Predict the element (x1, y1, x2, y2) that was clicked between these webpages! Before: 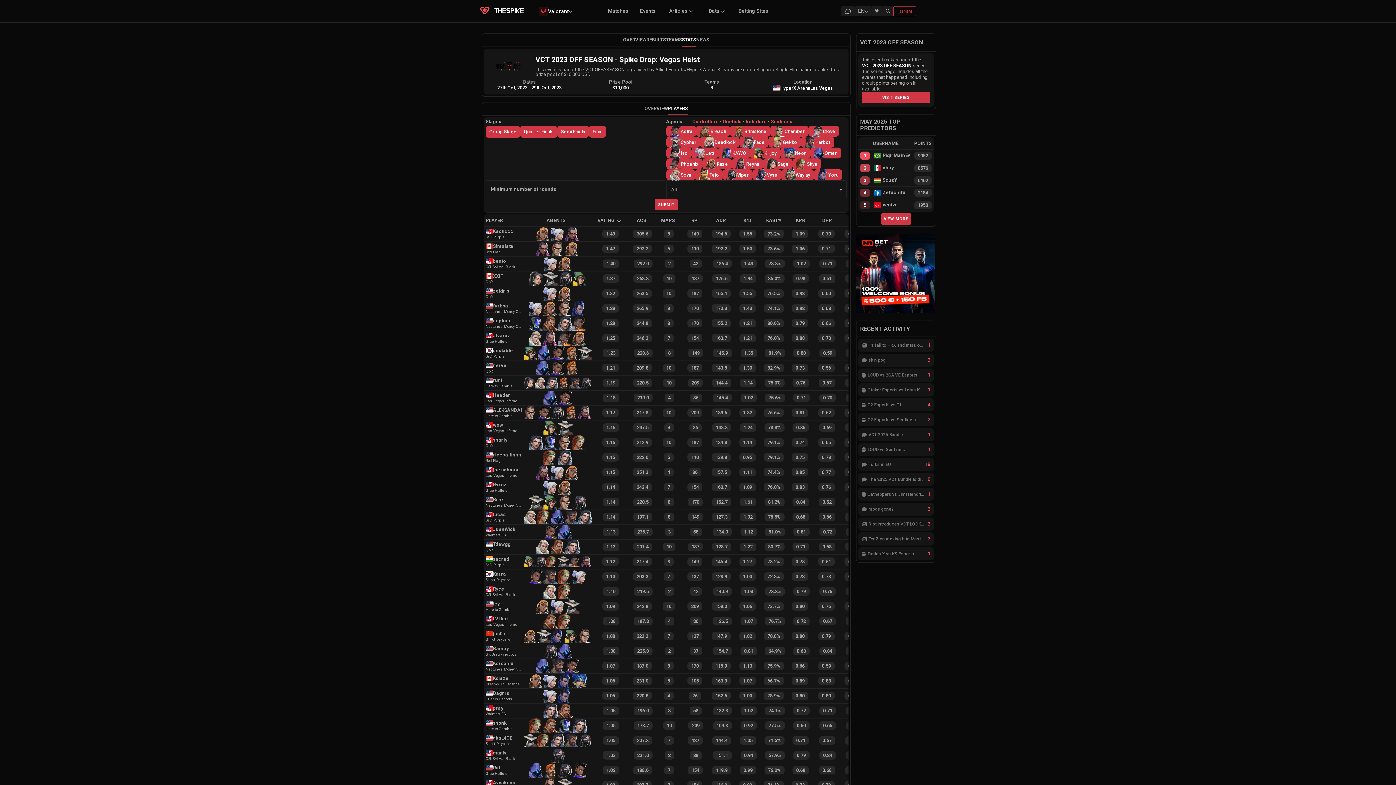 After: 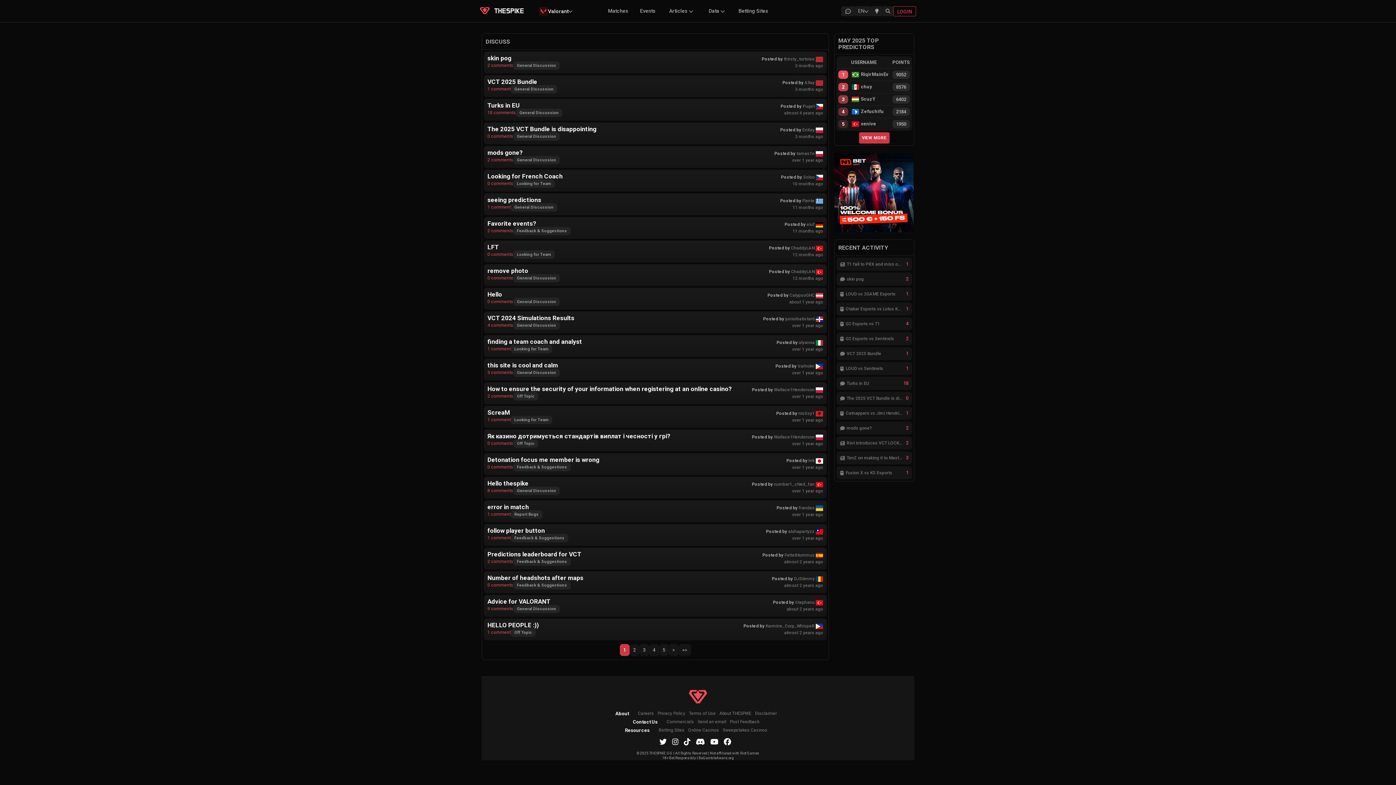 Action: bbox: (841, 6, 855, 16)